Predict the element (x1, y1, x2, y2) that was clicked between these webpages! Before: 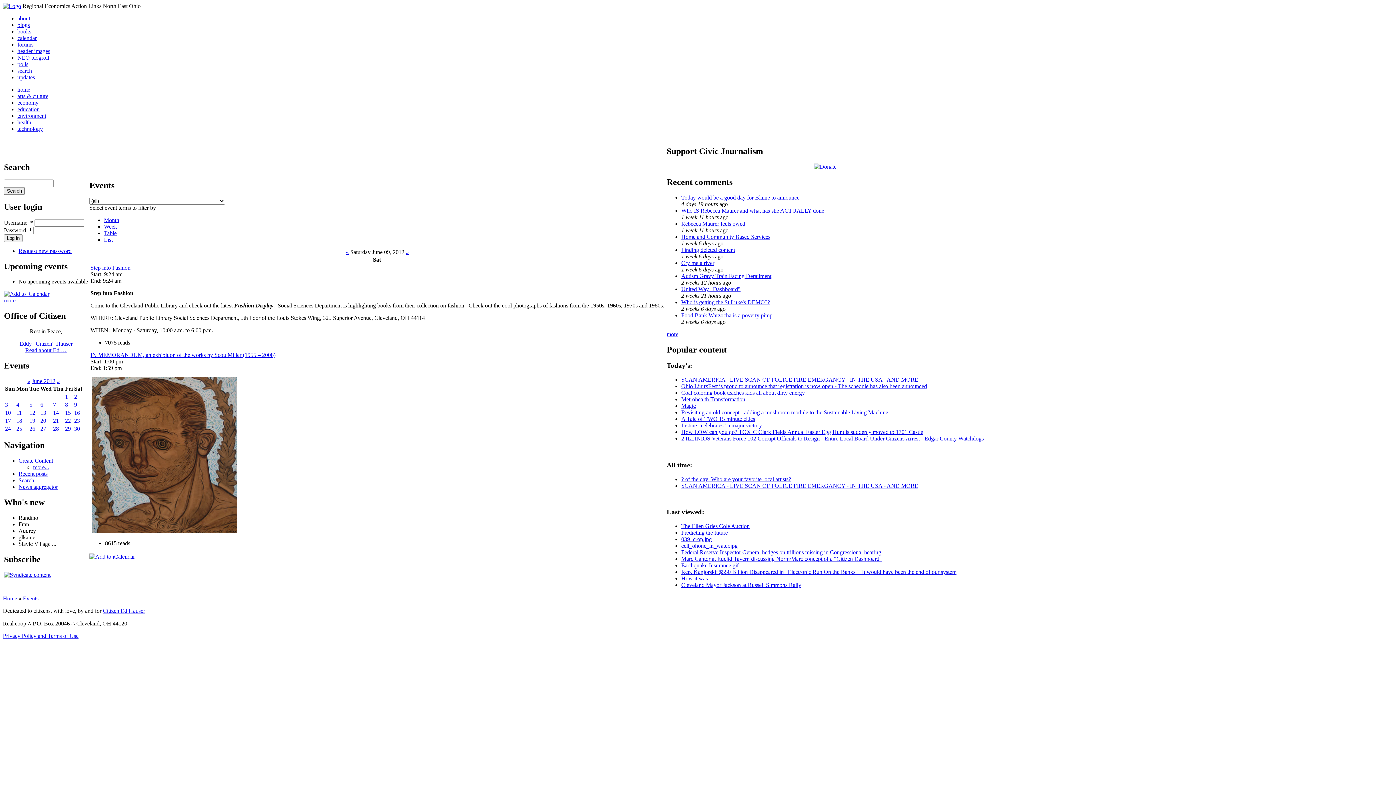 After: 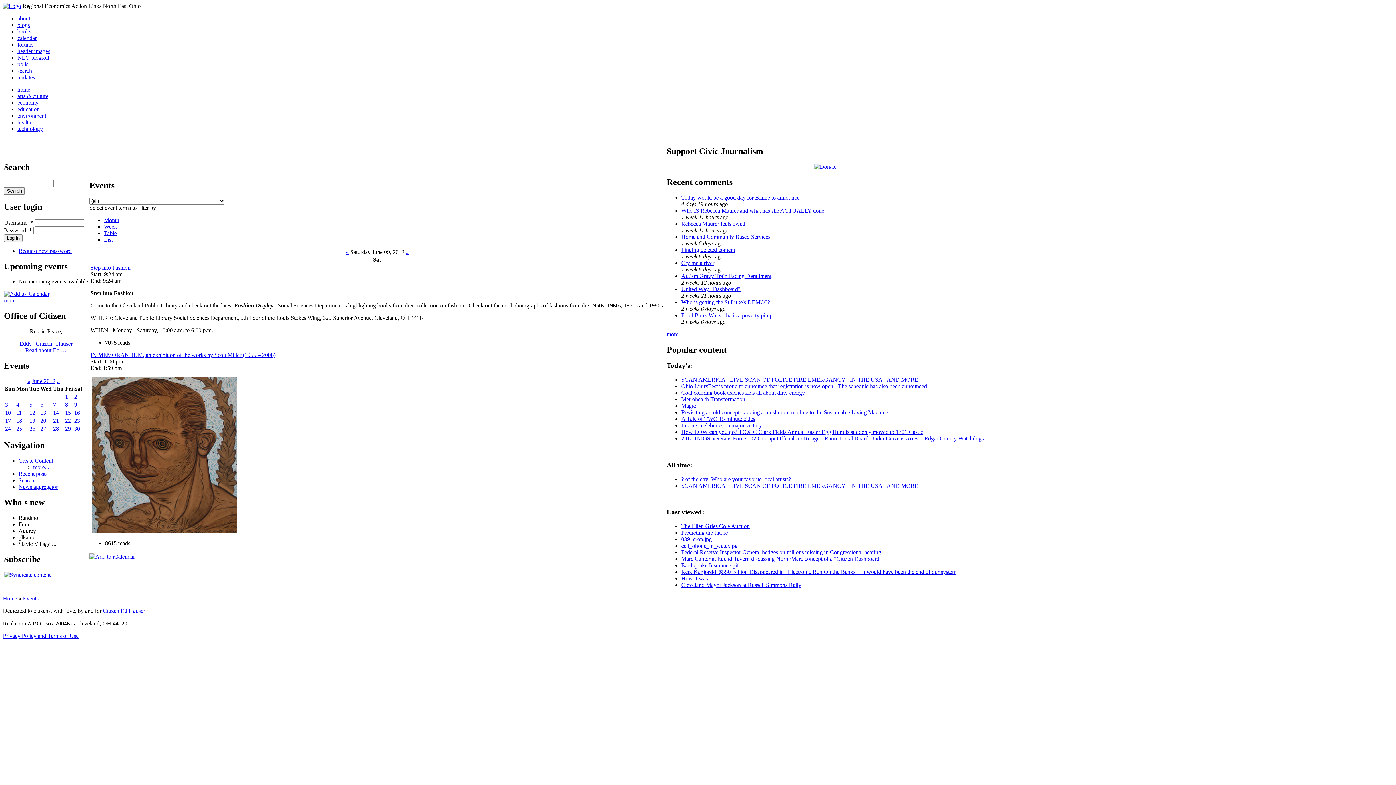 Action: label: Privacy Policy and Terms of Use bbox: (2, 633, 78, 639)